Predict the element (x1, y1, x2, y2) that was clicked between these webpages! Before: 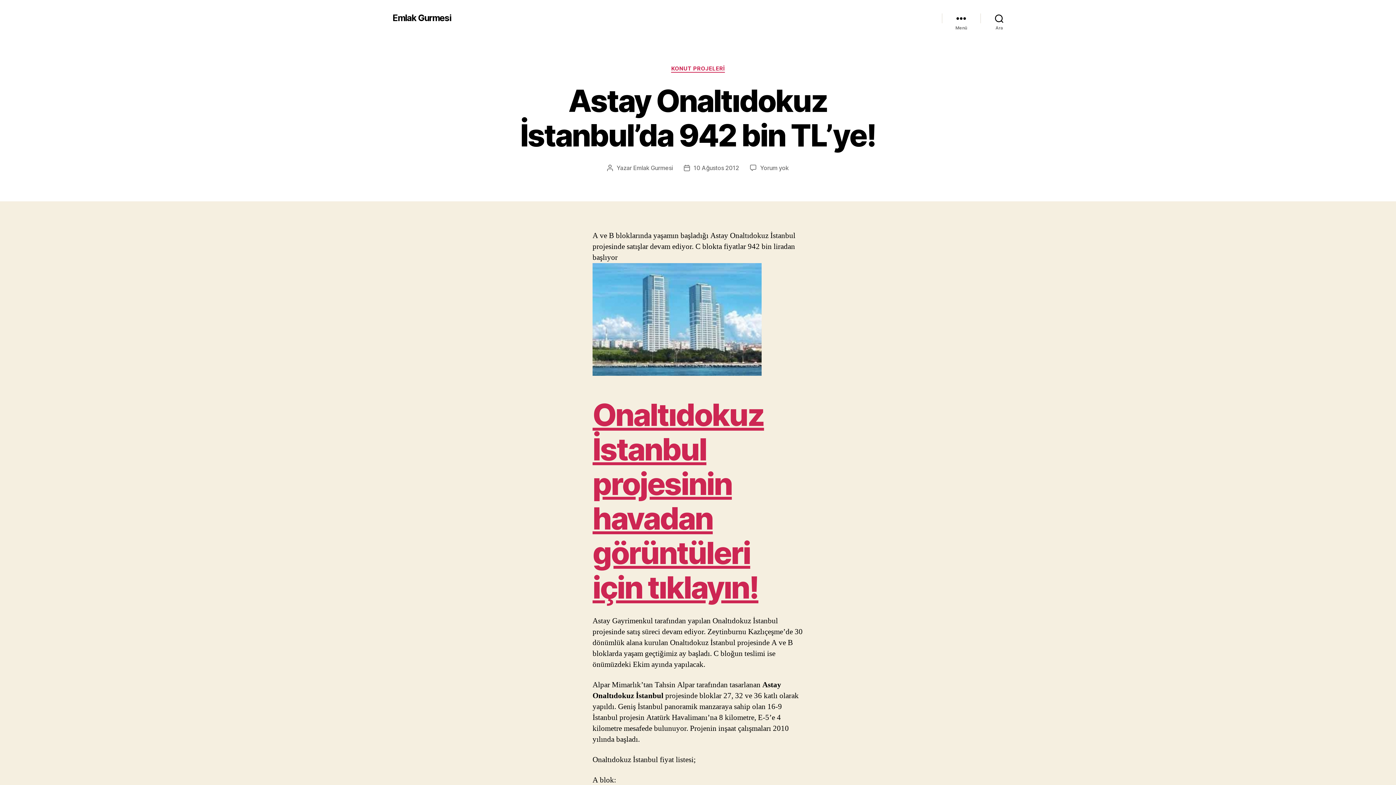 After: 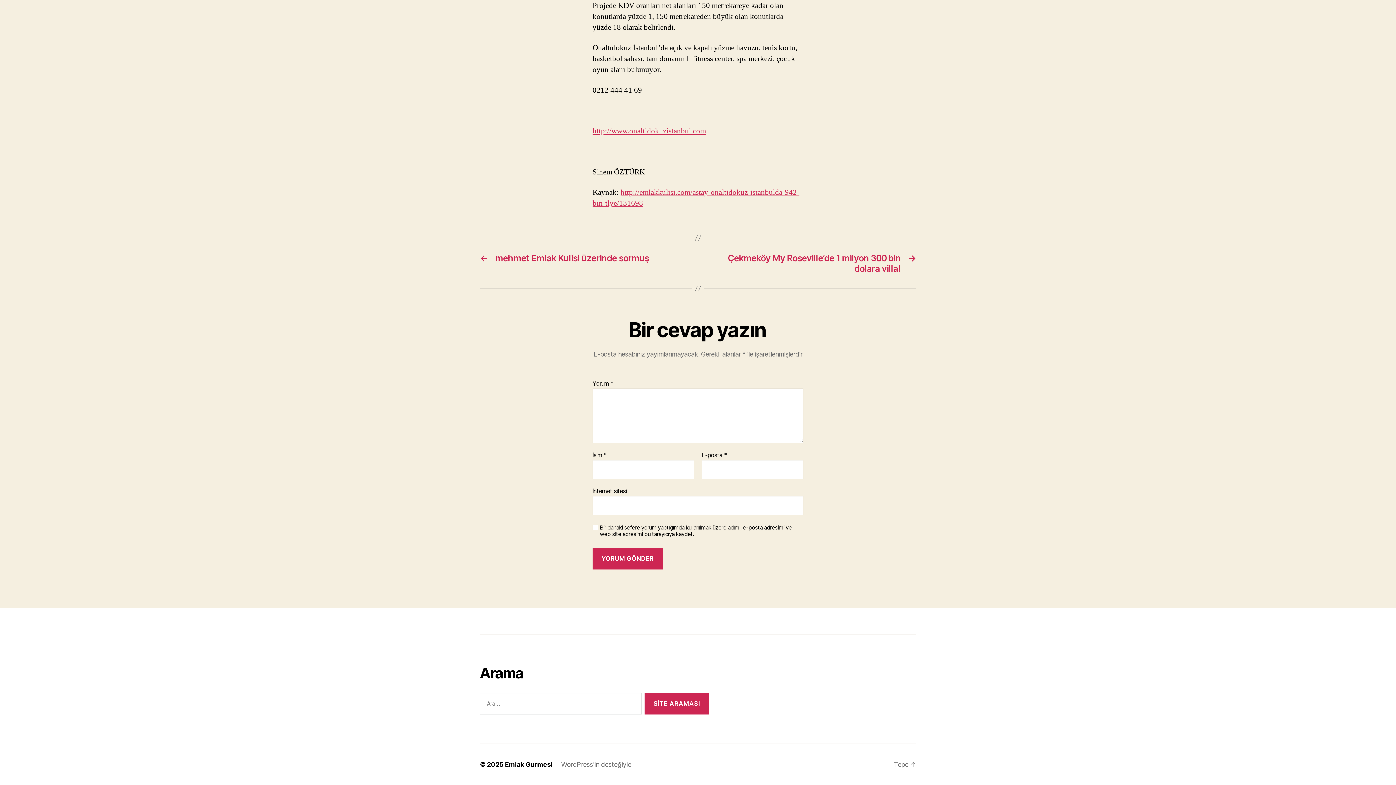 Action: label: Yorum yok
Astay Onaltıdokuz İstanbul’da 942 bin TL’ye! bbox: (760, 164, 788, 171)